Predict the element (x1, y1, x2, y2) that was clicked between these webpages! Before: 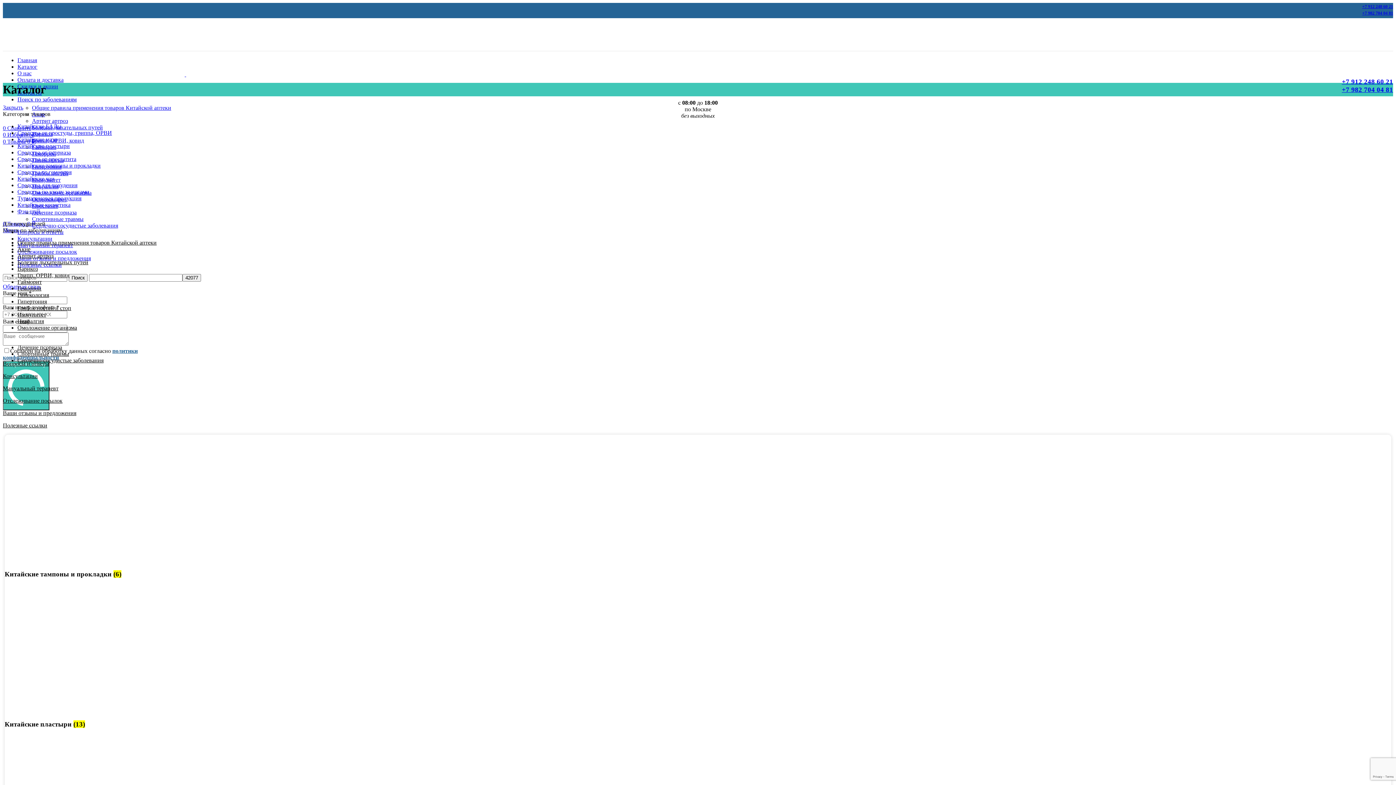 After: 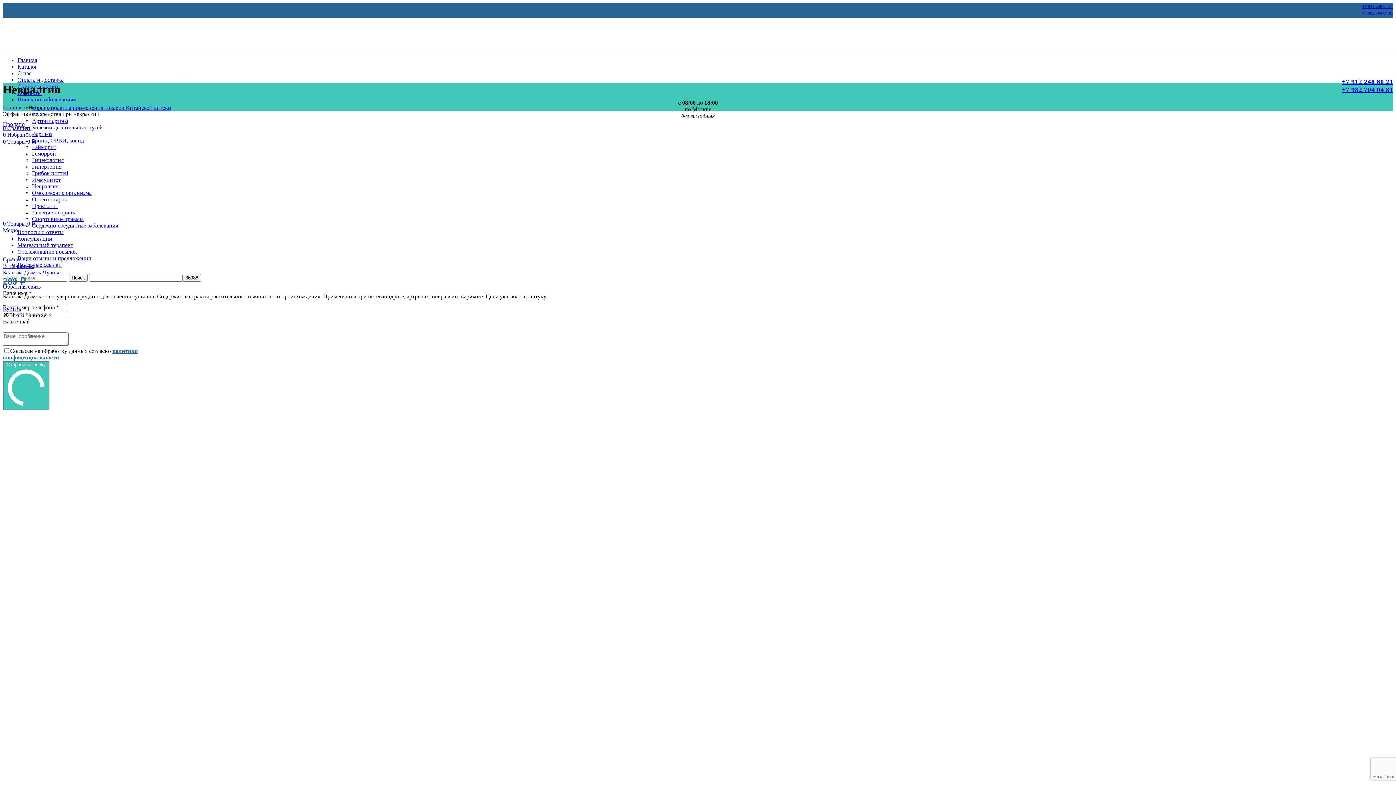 Action: bbox: (17, 318, 44, 324) label: Невралгия